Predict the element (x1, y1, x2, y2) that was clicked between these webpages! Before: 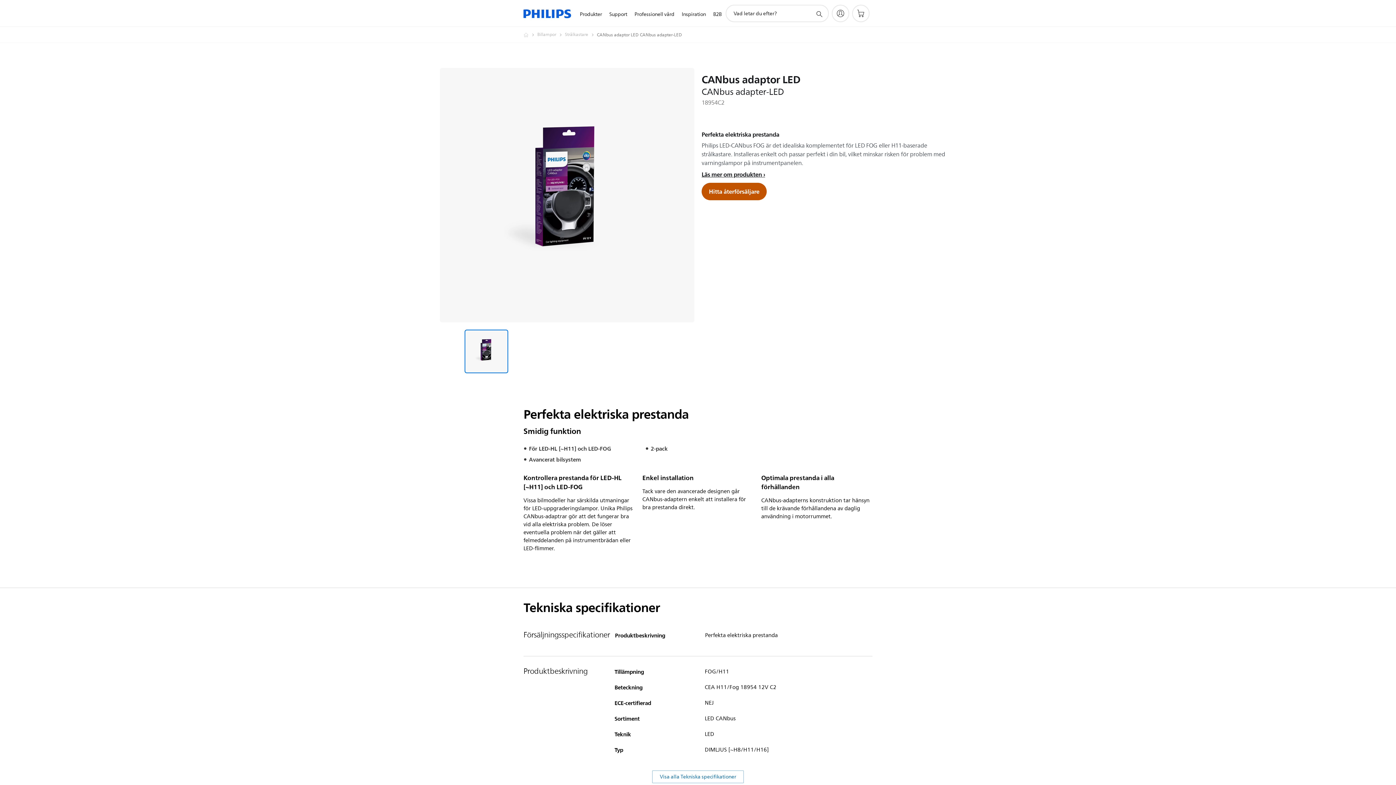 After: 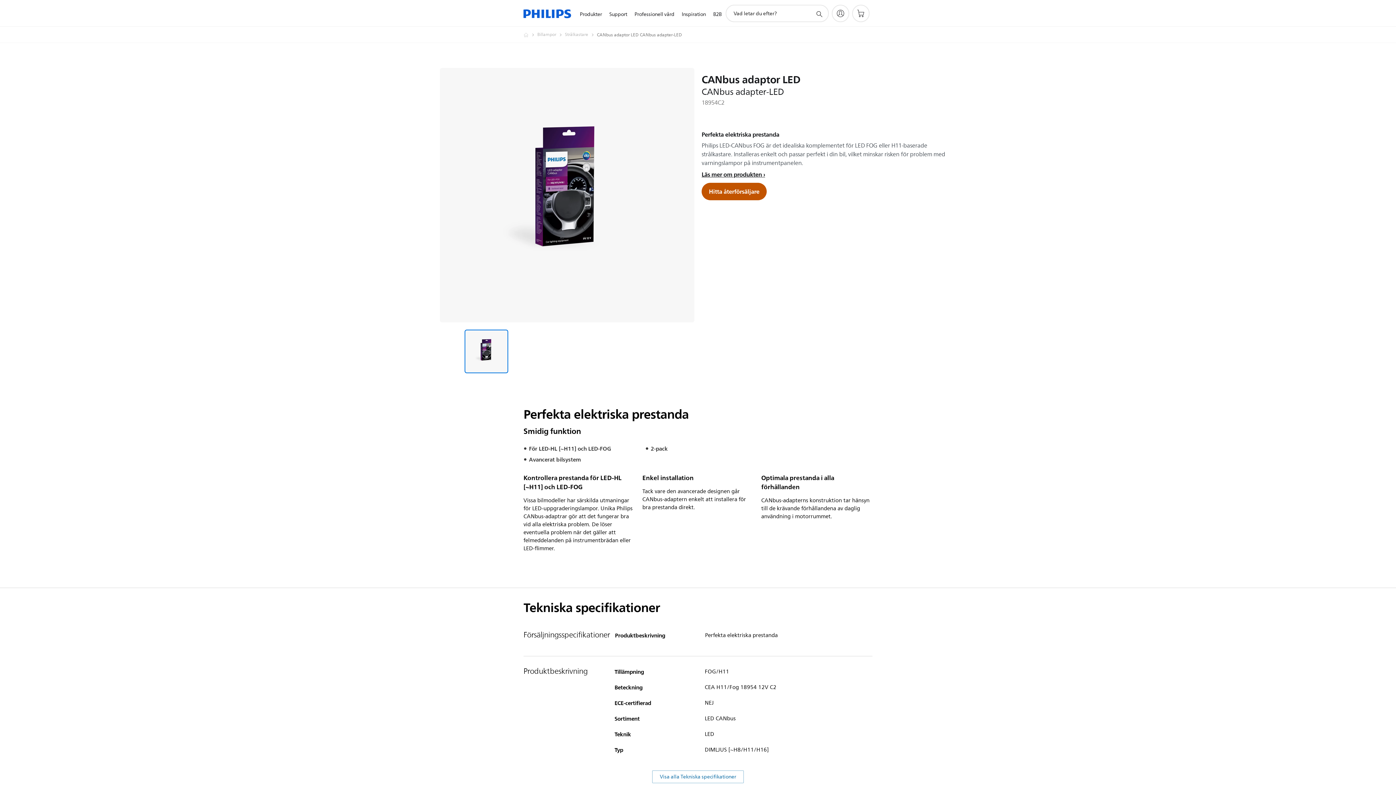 Action: bbox: (464, 329, 508, 373) label: Perfekta elektriska prestanda